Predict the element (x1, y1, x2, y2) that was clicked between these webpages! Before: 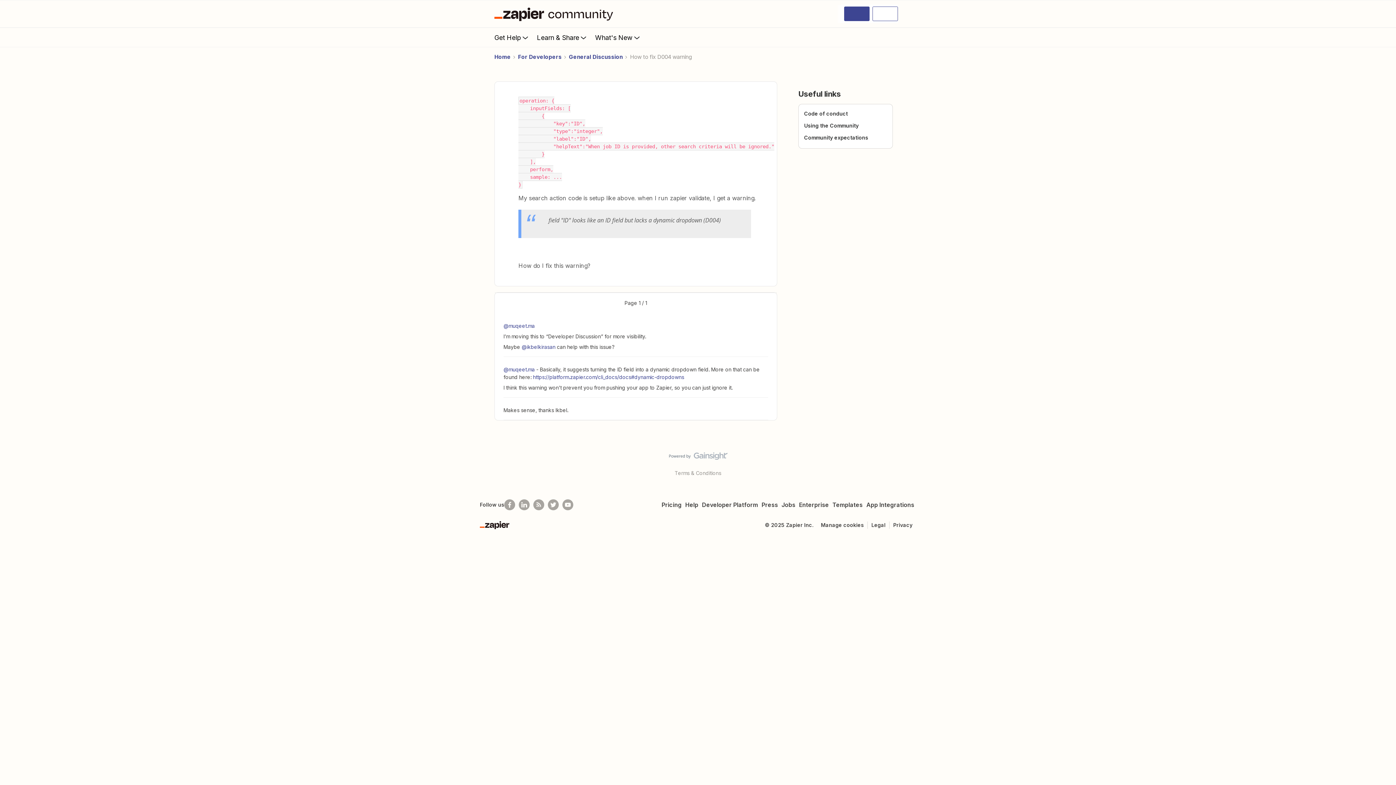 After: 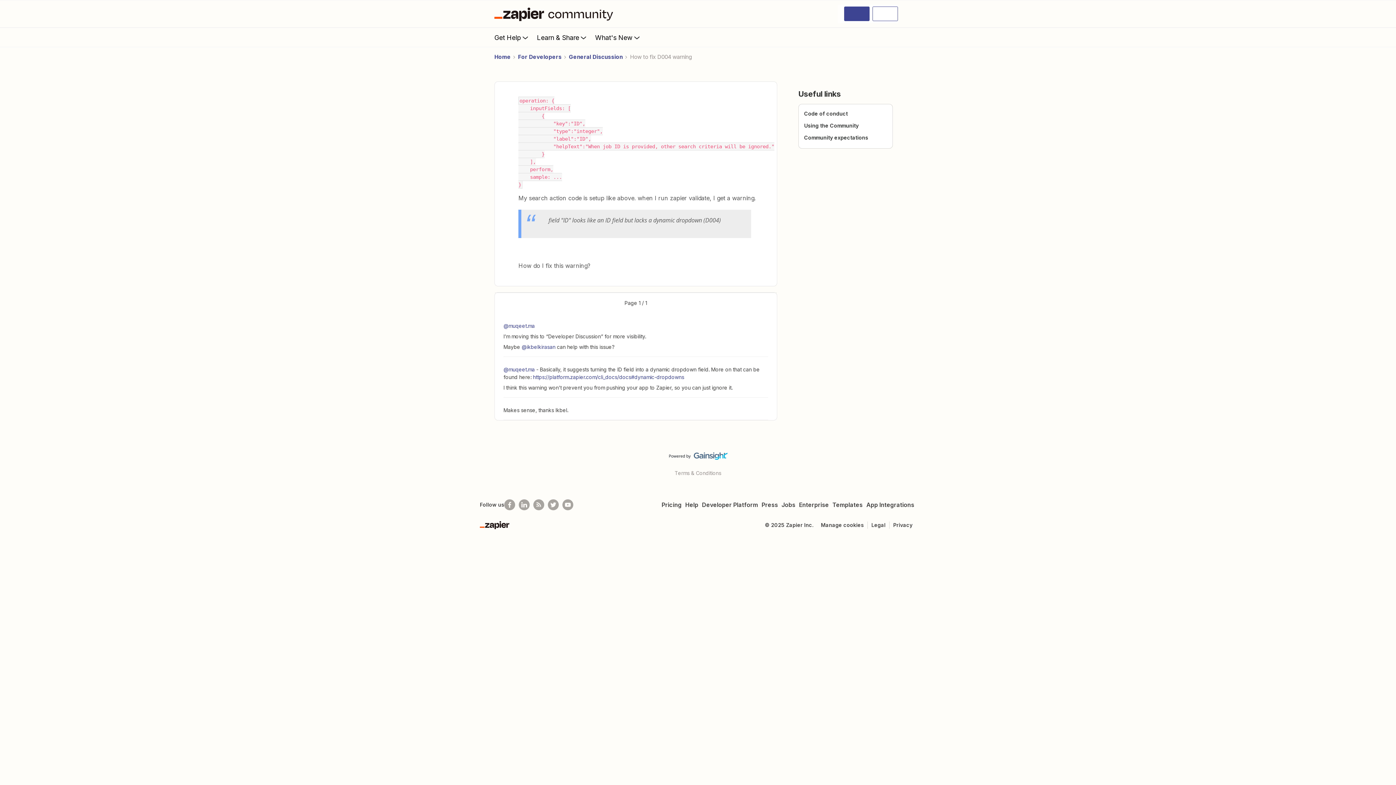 Action: bbox: (668, 452, 727, 463)